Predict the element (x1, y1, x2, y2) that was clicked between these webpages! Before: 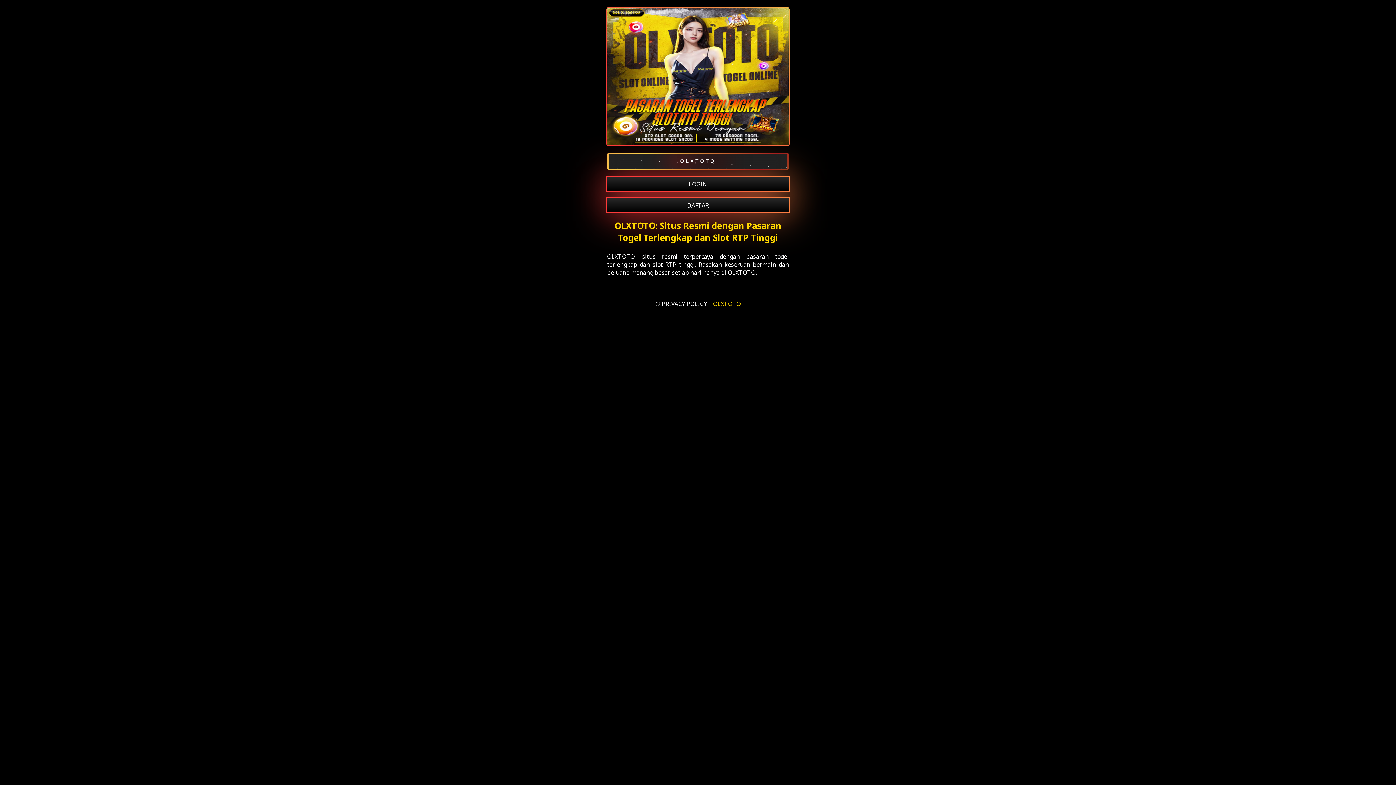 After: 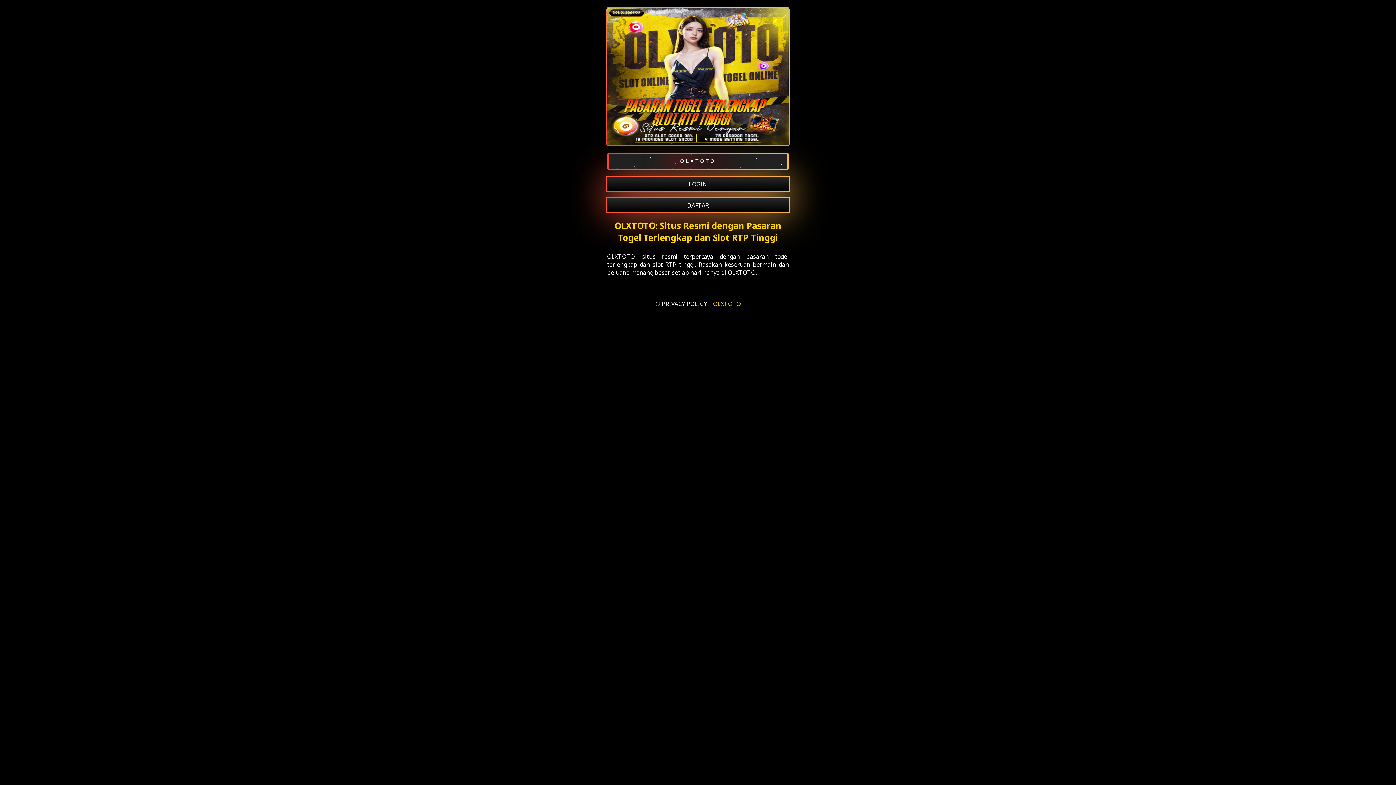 Action: bbox: (713, 299, 740, 307) label: OLXTOTO